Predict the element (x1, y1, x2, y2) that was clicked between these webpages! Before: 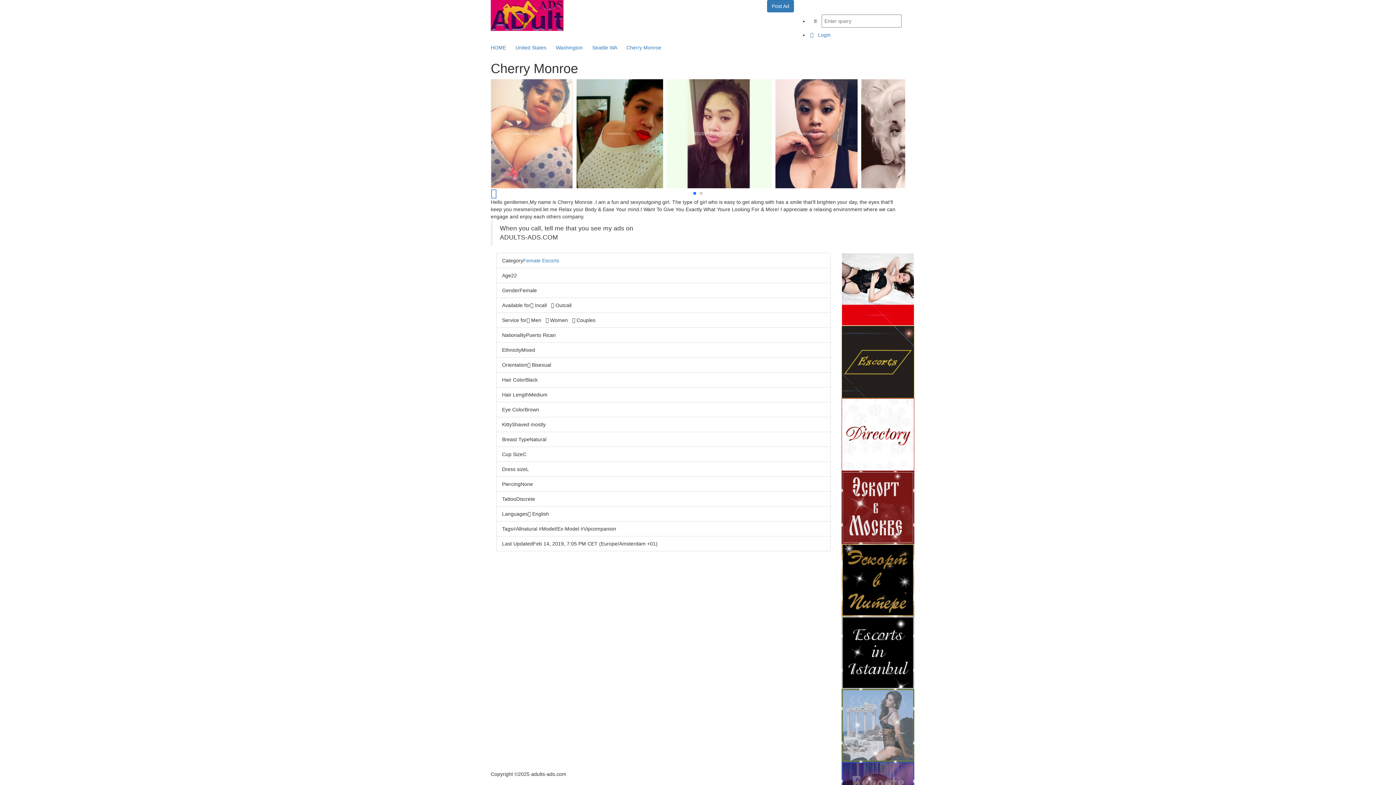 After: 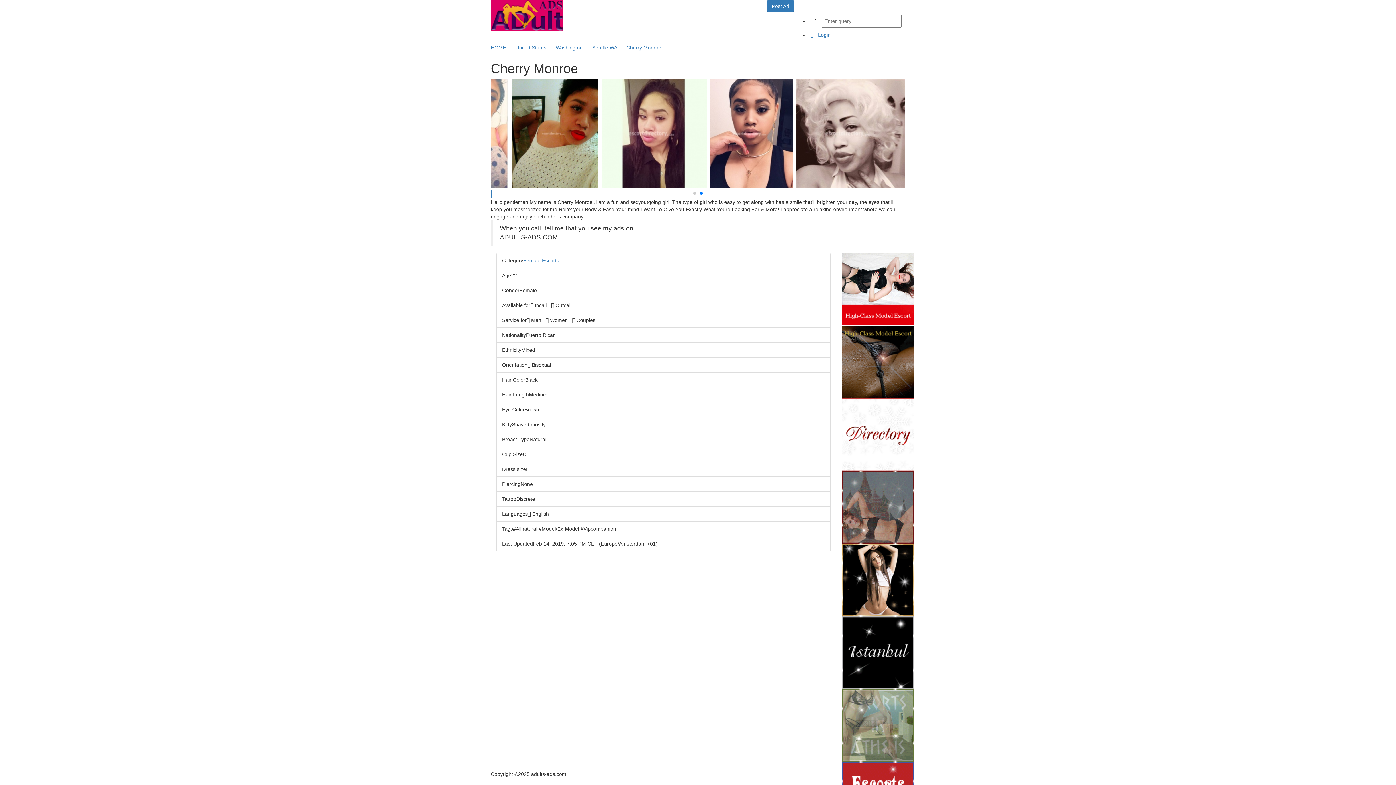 Action: label: Go to slide 2 bbox: (700, 192, 702, 194)